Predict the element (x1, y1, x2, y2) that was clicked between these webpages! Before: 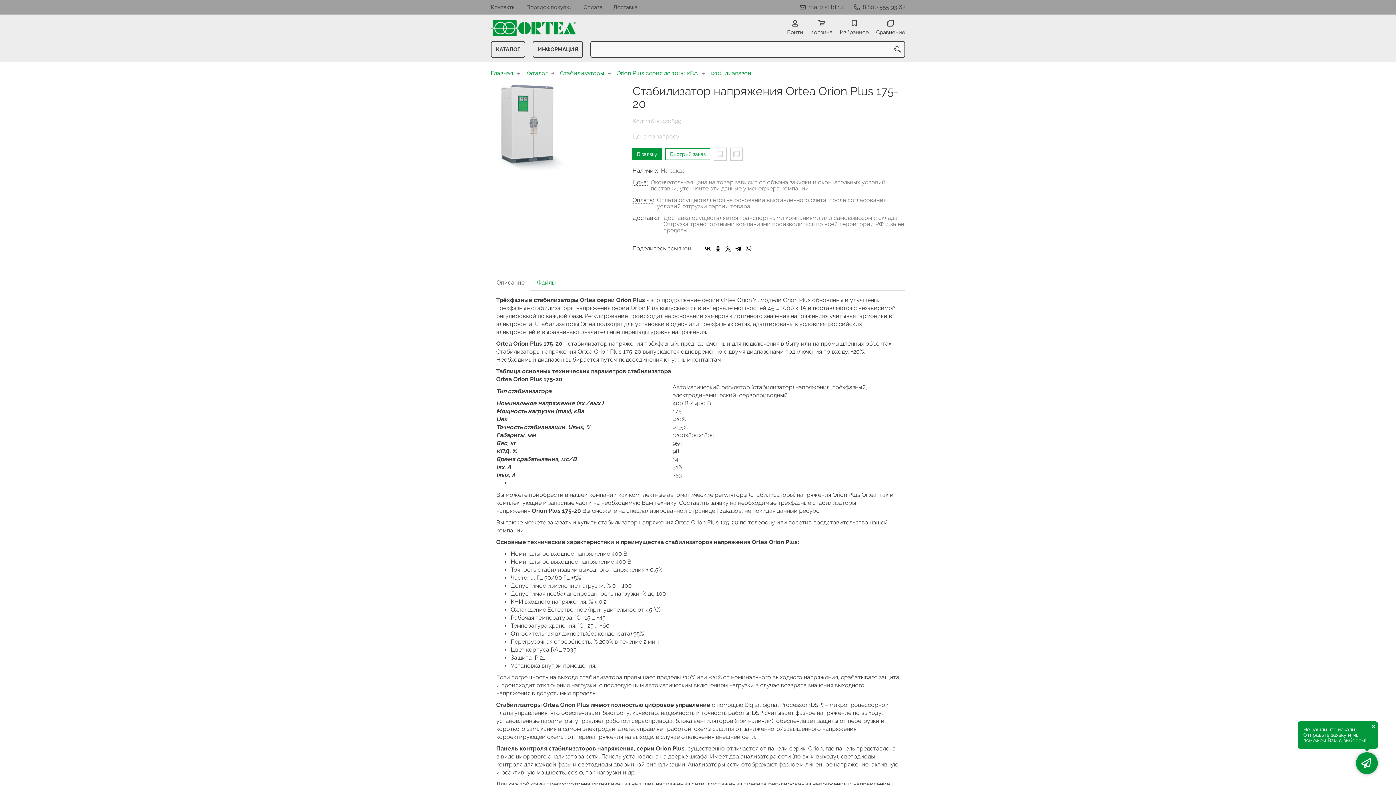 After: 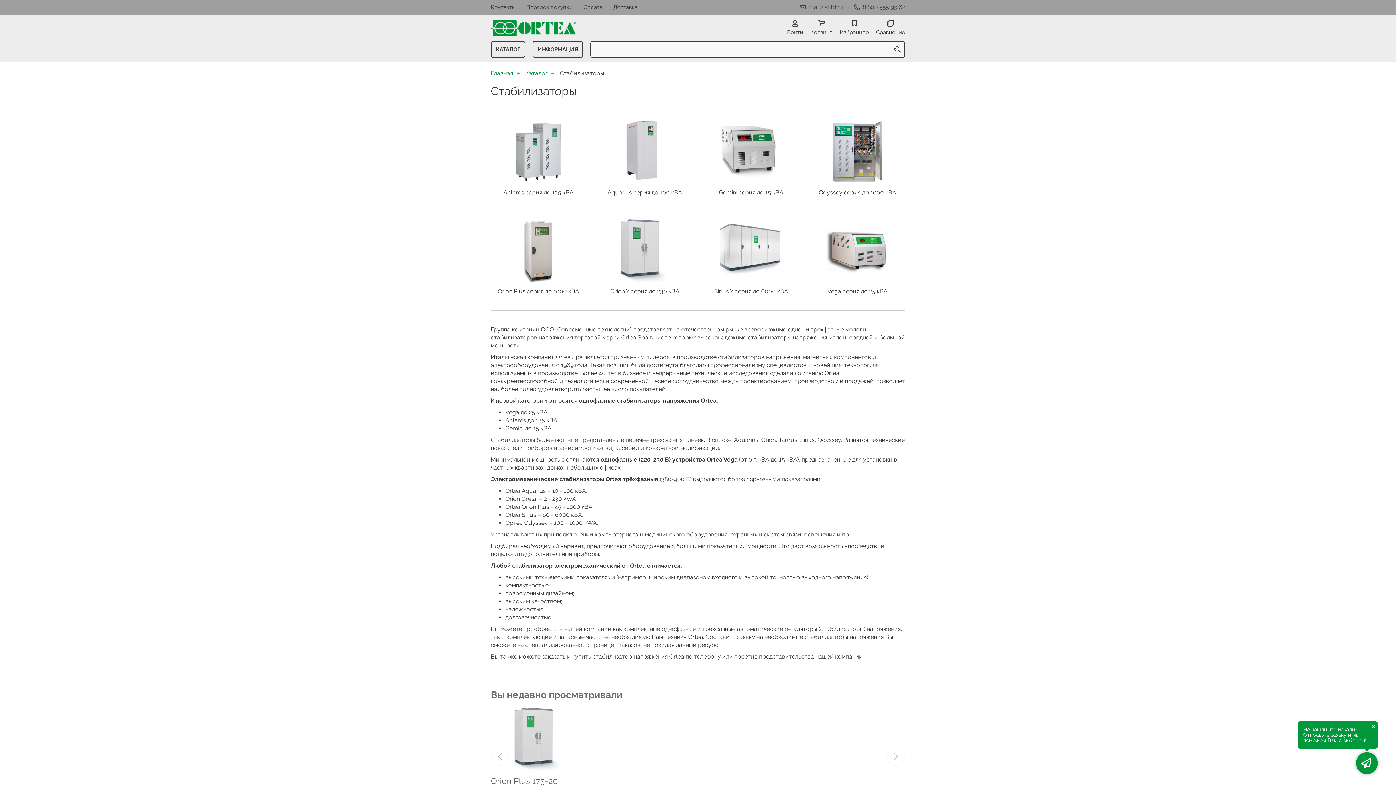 Action: bbox: (560, 69, 615, 76) label: Стабилизаторы